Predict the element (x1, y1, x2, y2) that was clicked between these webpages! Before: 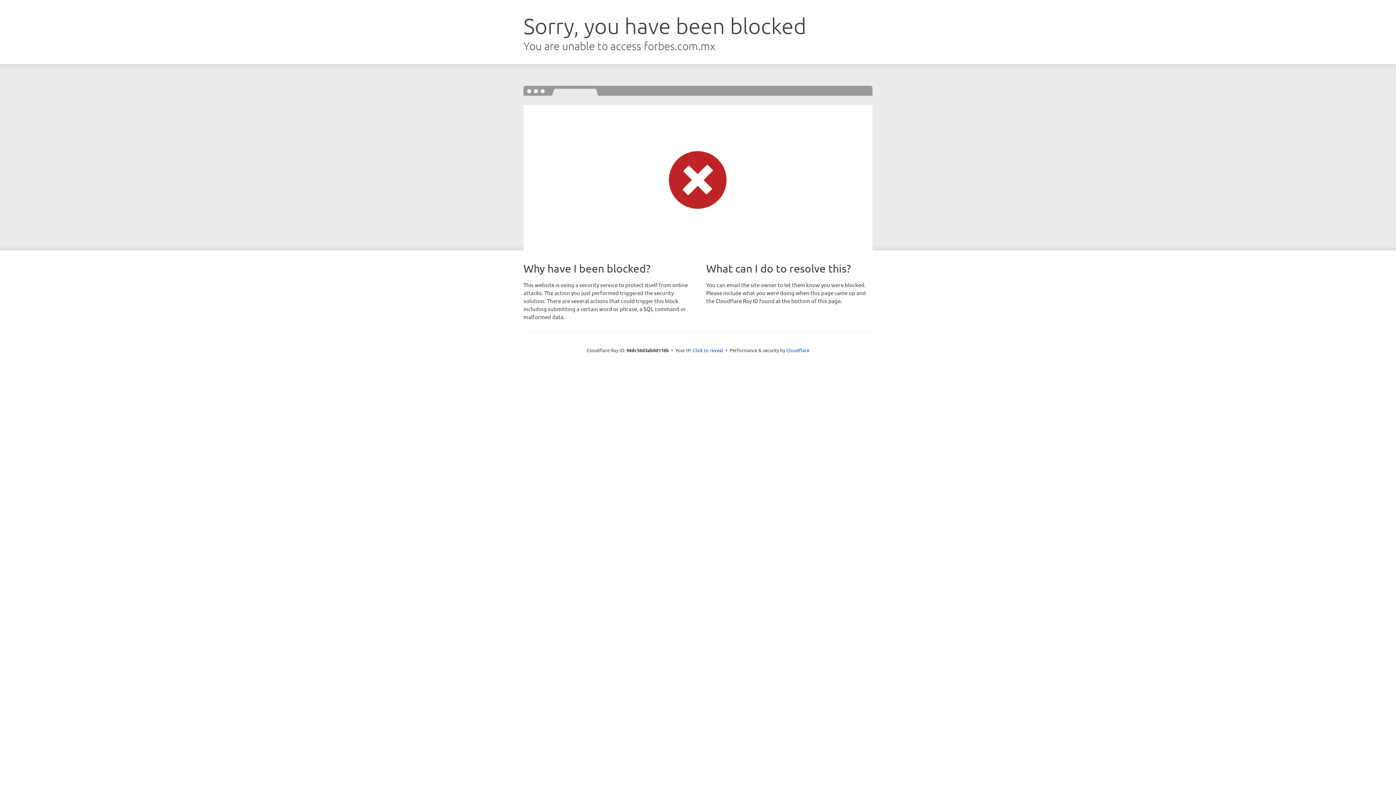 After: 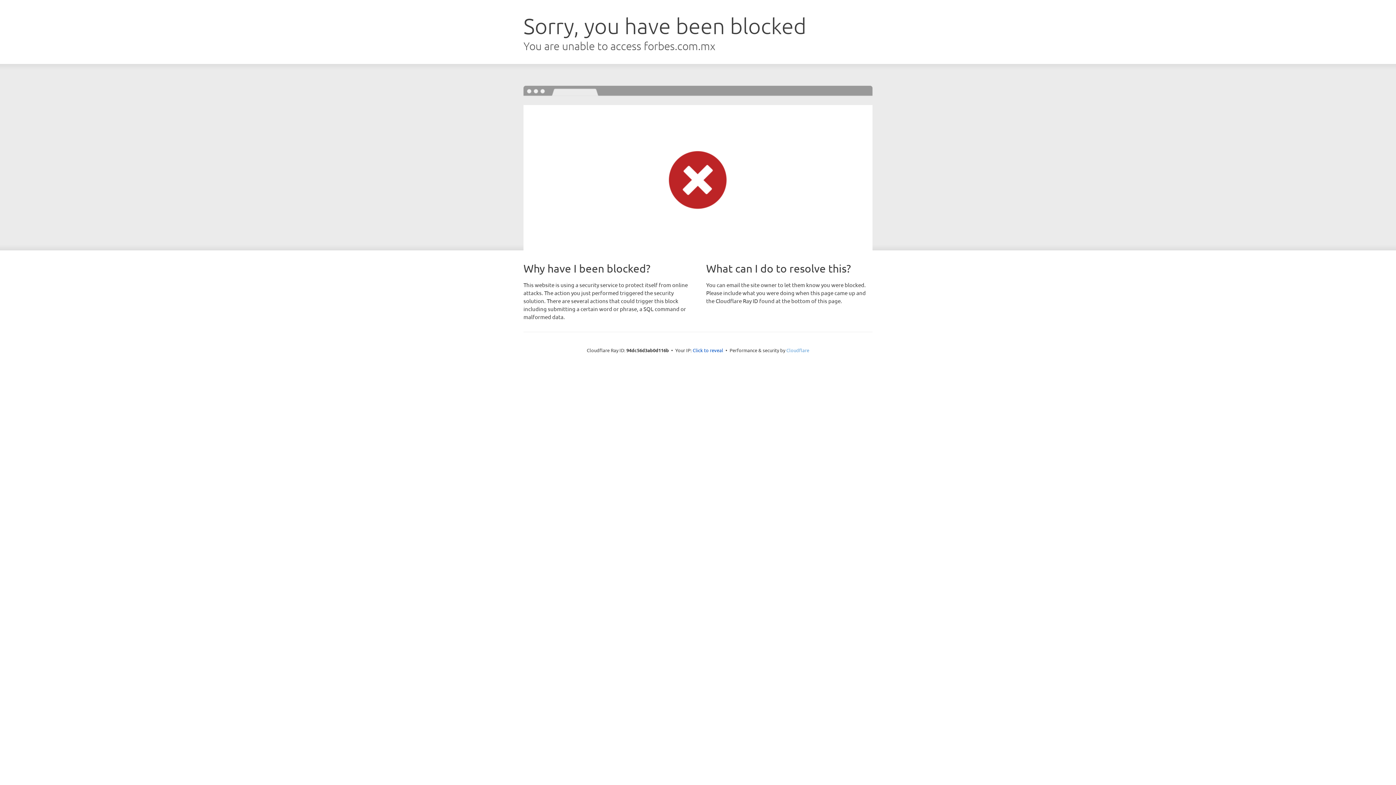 Action: label: Cloudflare bbox: (786, 347, 809, 353)